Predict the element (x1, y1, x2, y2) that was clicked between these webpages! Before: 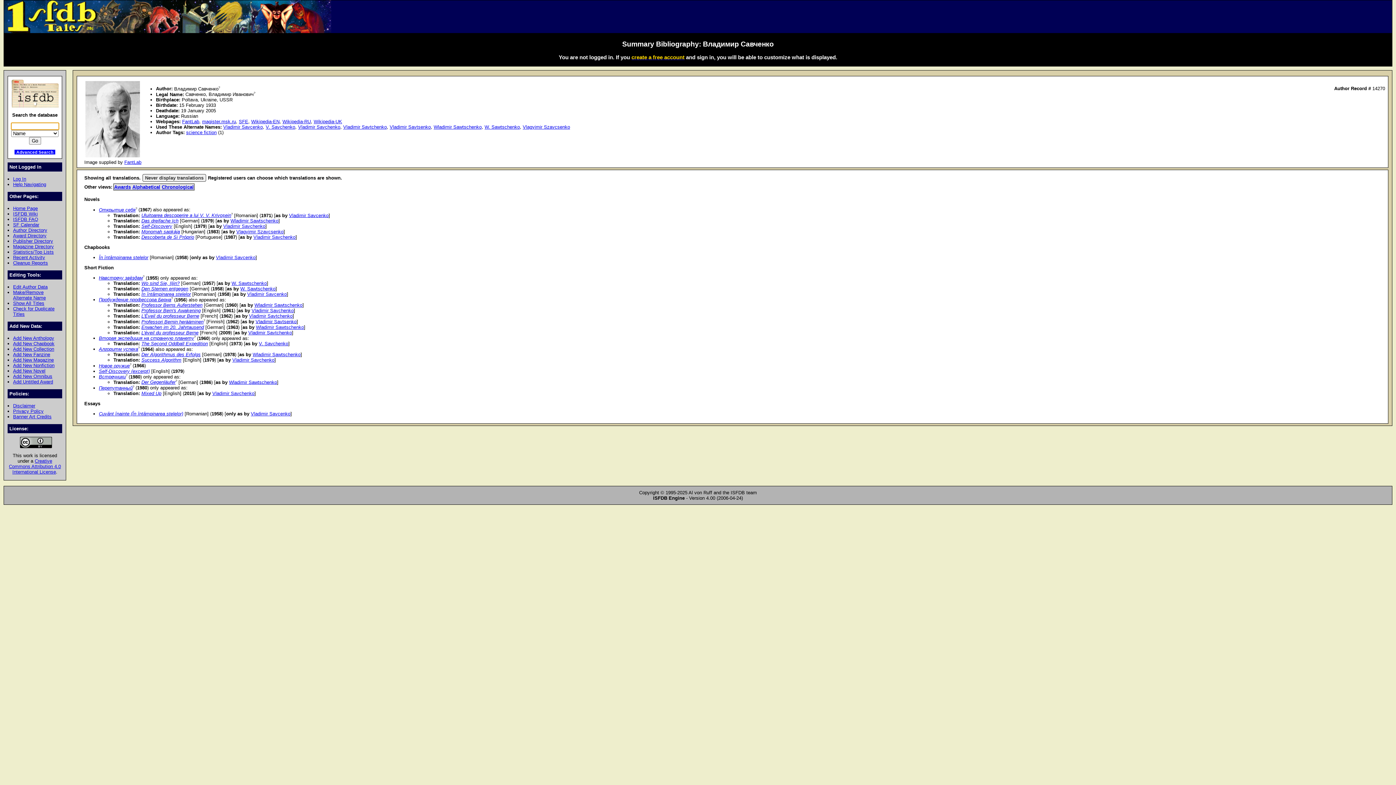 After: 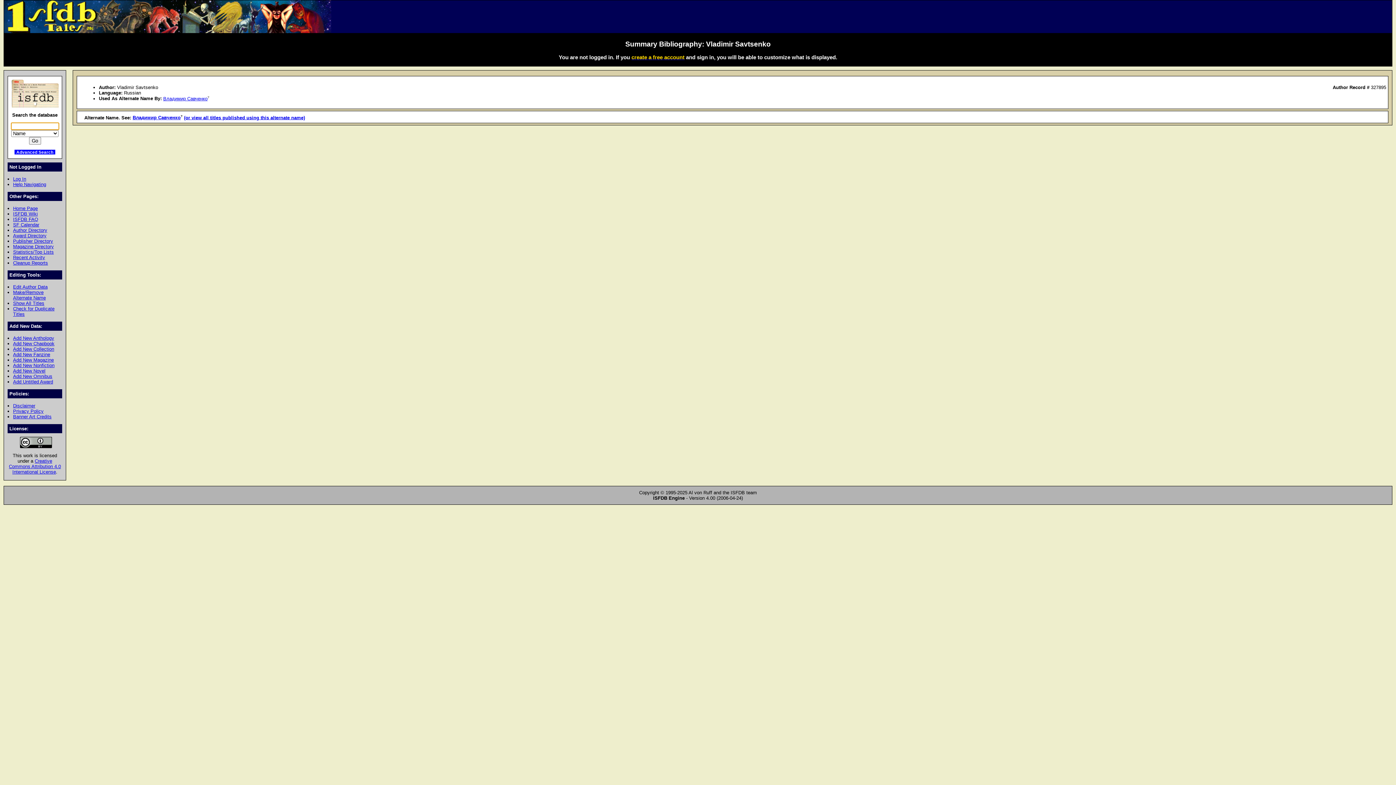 Action: bbox: (255, 319, 296, 324) label: Vladimir Savtsenko